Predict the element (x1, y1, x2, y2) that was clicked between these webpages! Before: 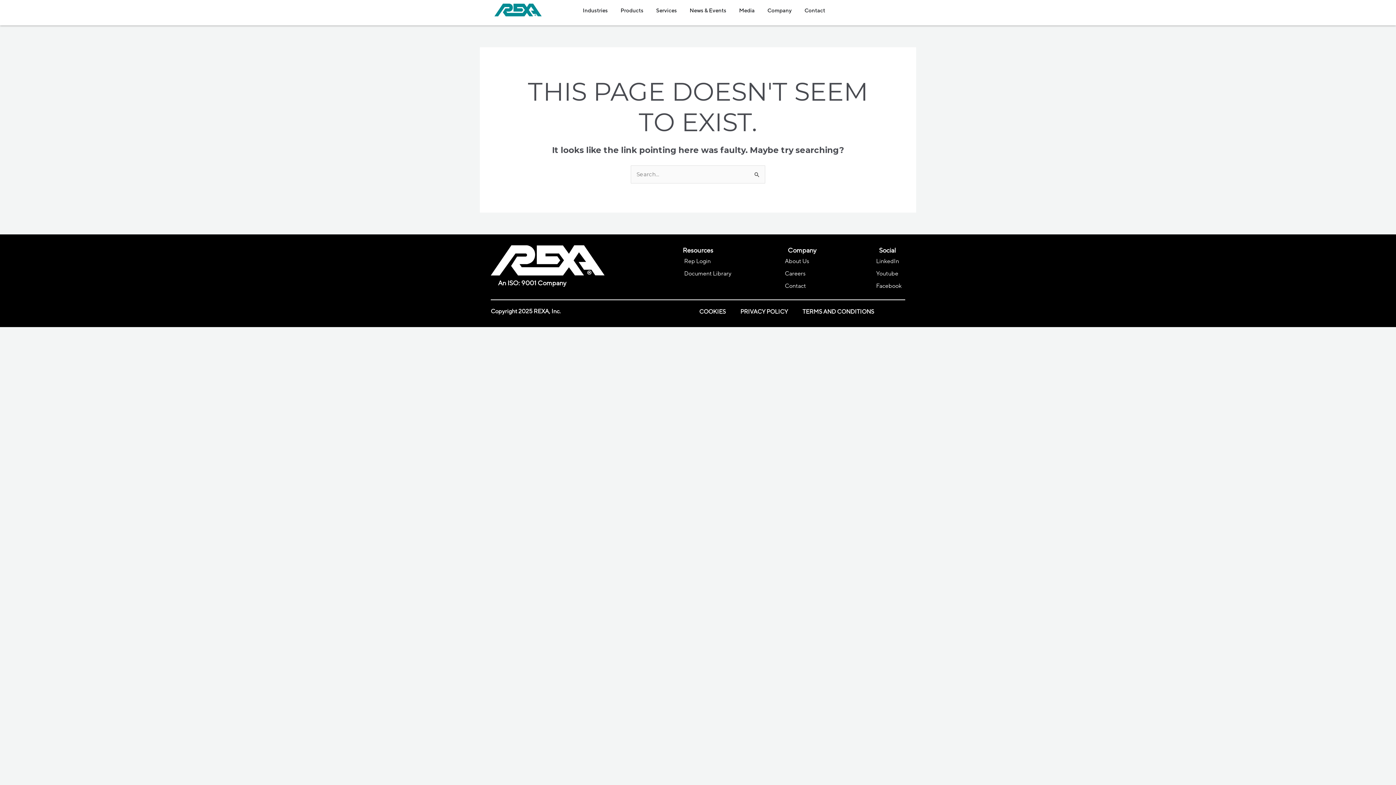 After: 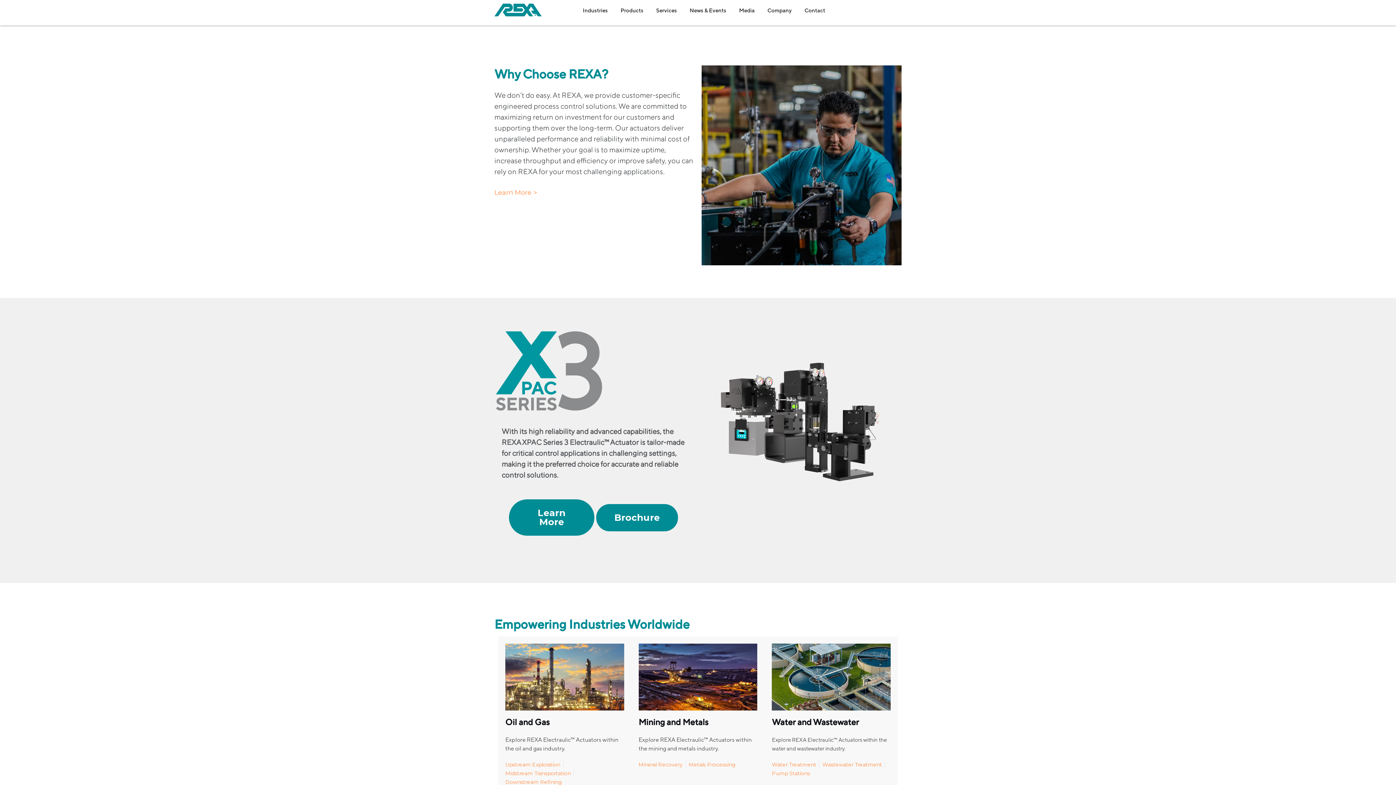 Action: bbox: (490, 245, 604, 275)